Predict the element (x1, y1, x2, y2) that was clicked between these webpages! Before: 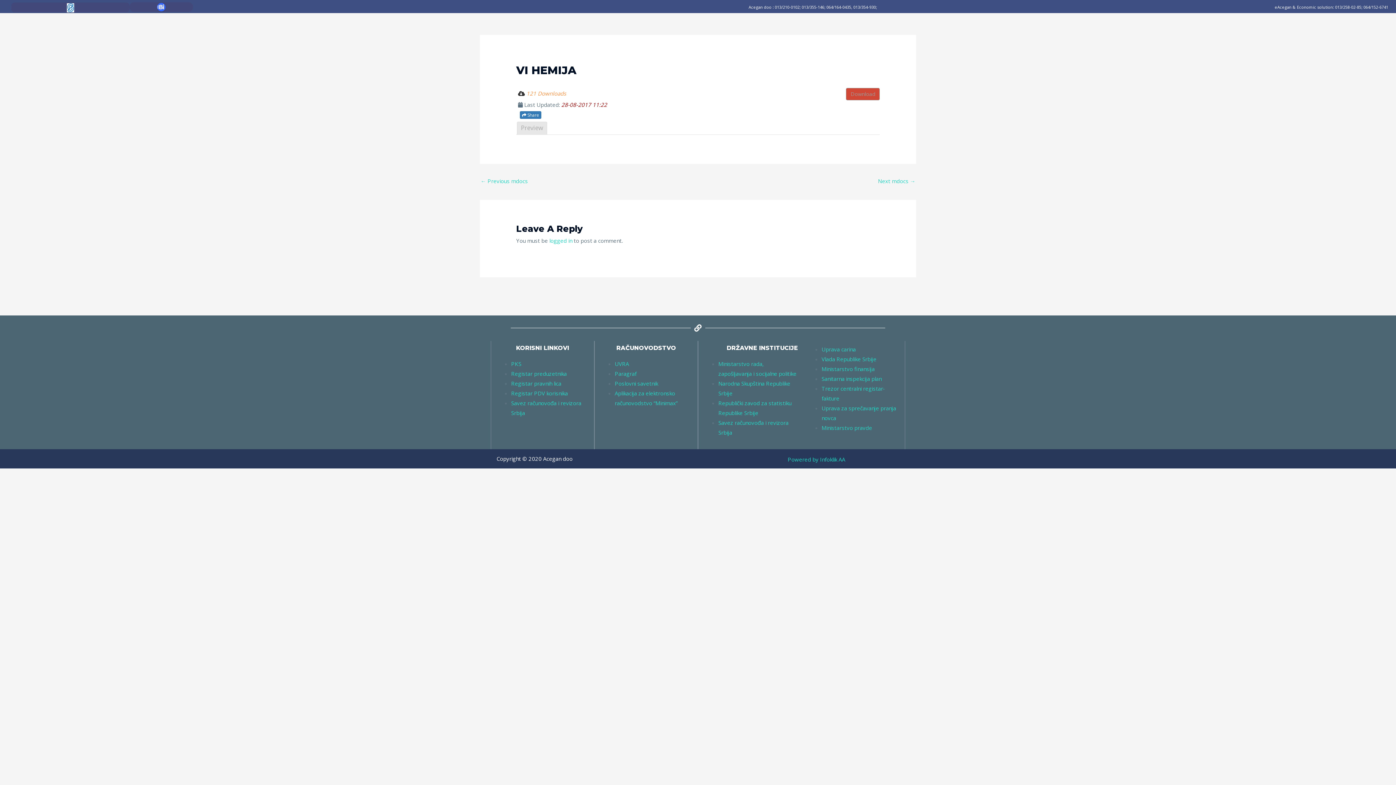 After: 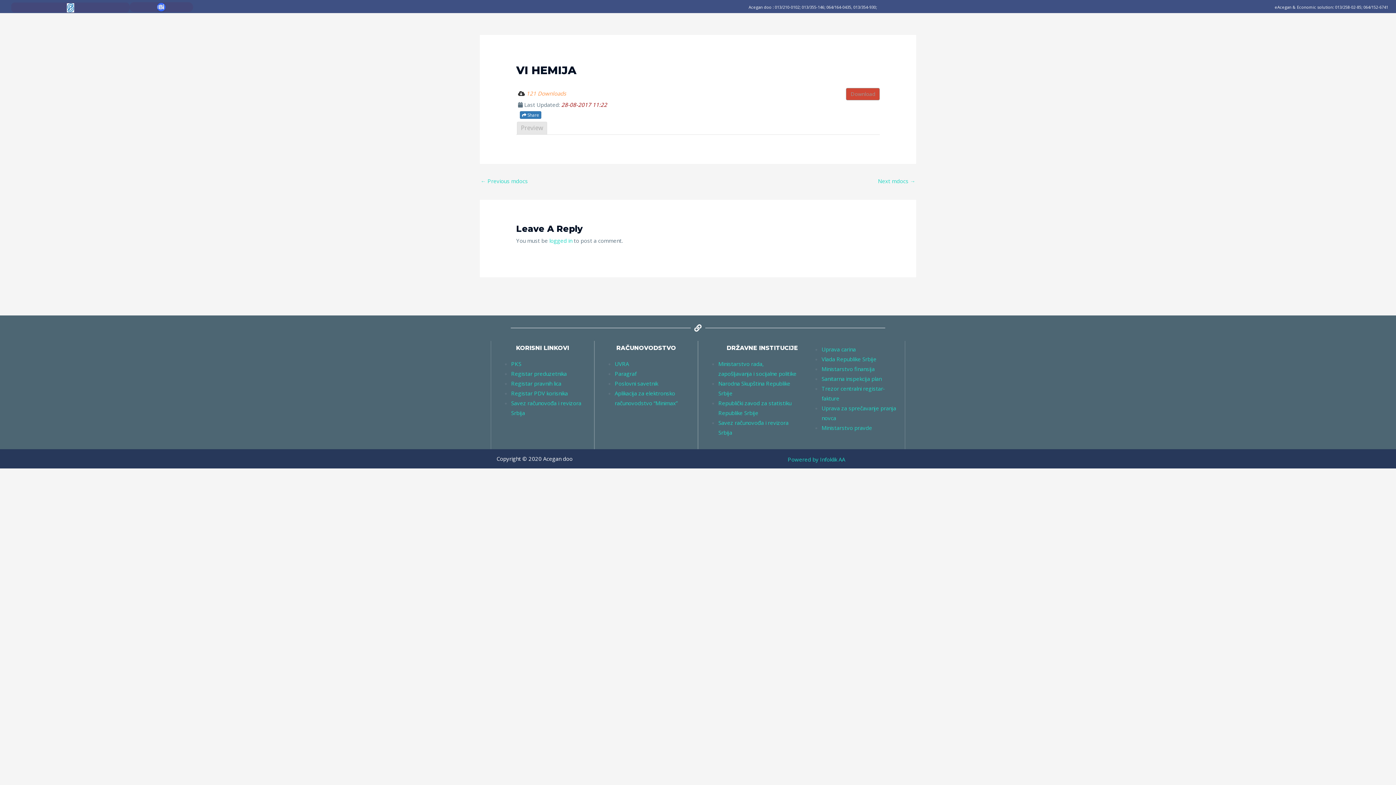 Action: label: Preview bbox: (517, 121, 547, 134)